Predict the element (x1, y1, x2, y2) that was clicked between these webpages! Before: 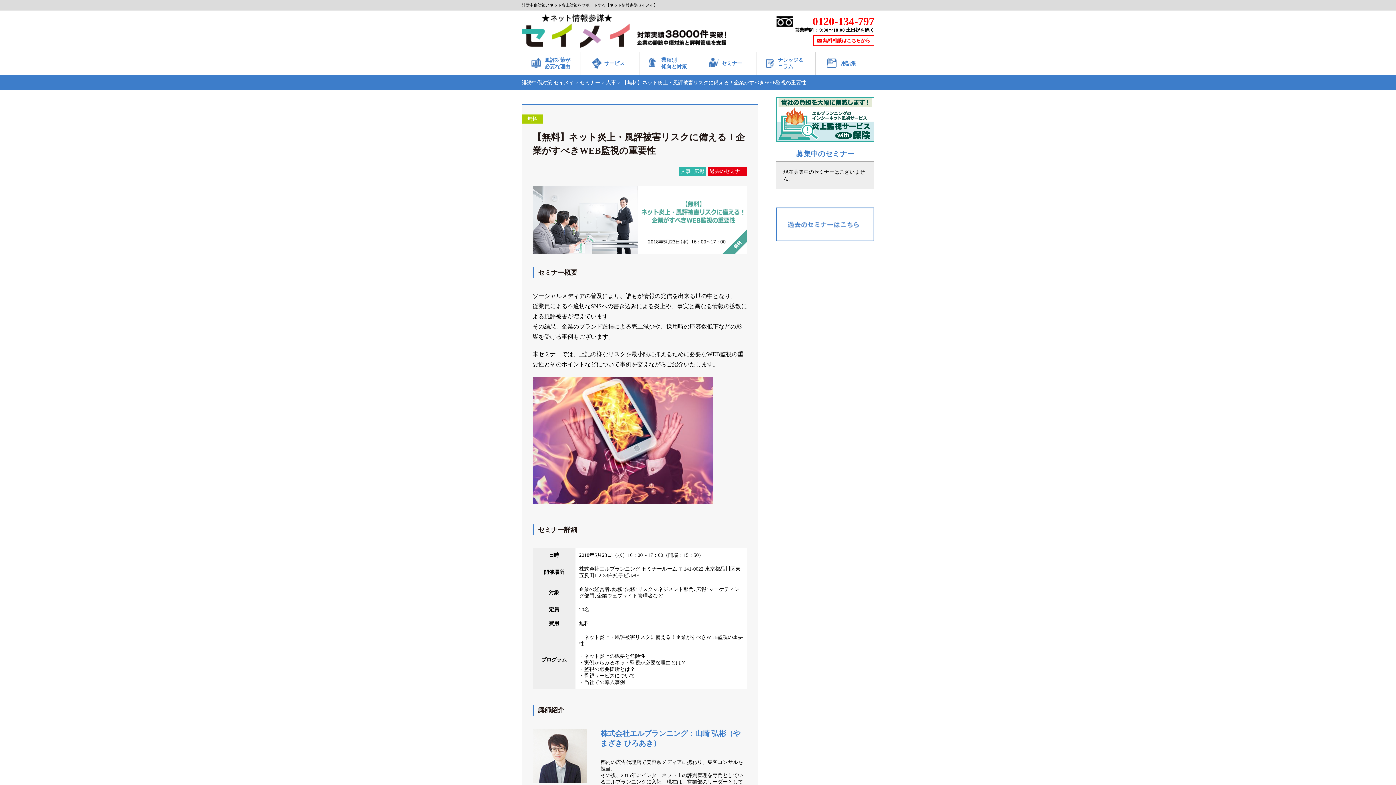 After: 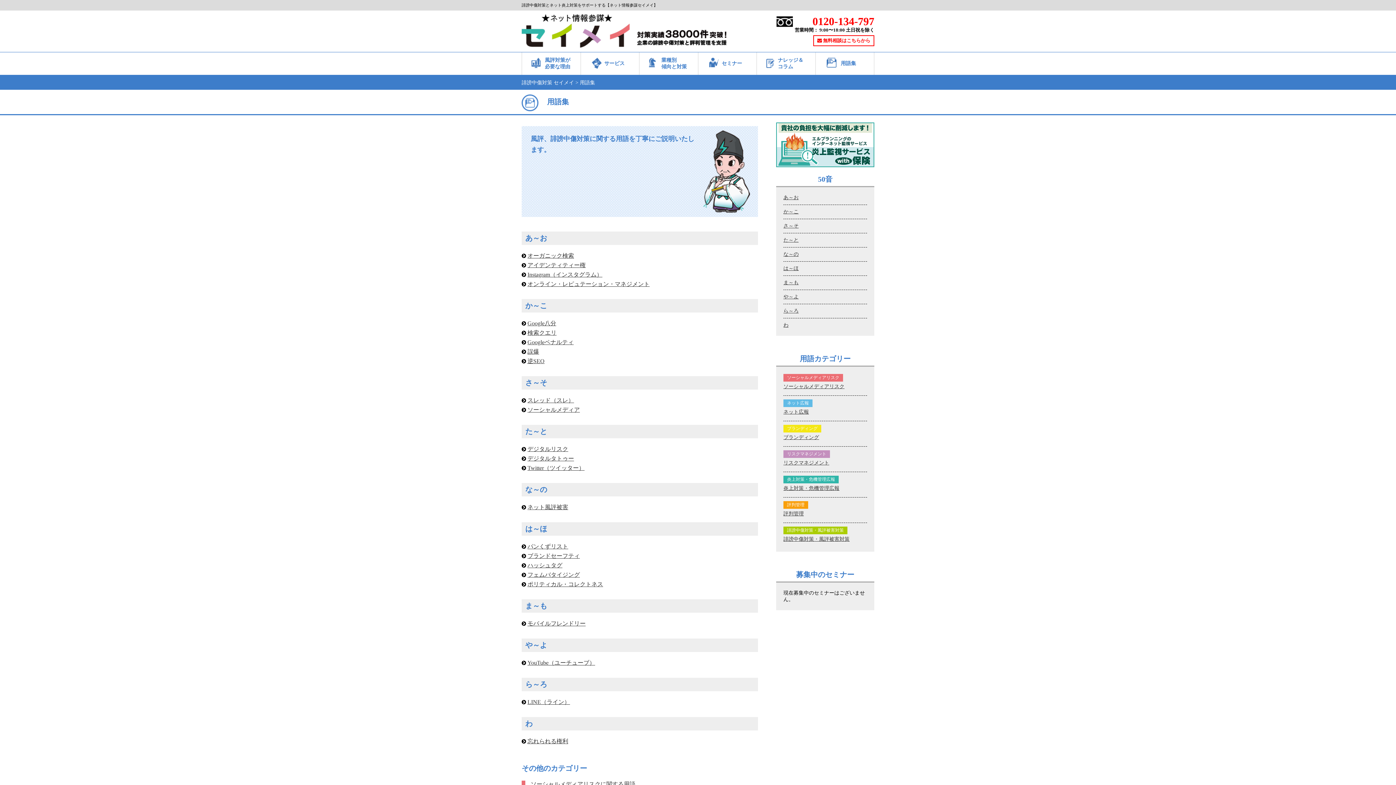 Action: bbox: (815, 52, 874, 74) label: 用語集